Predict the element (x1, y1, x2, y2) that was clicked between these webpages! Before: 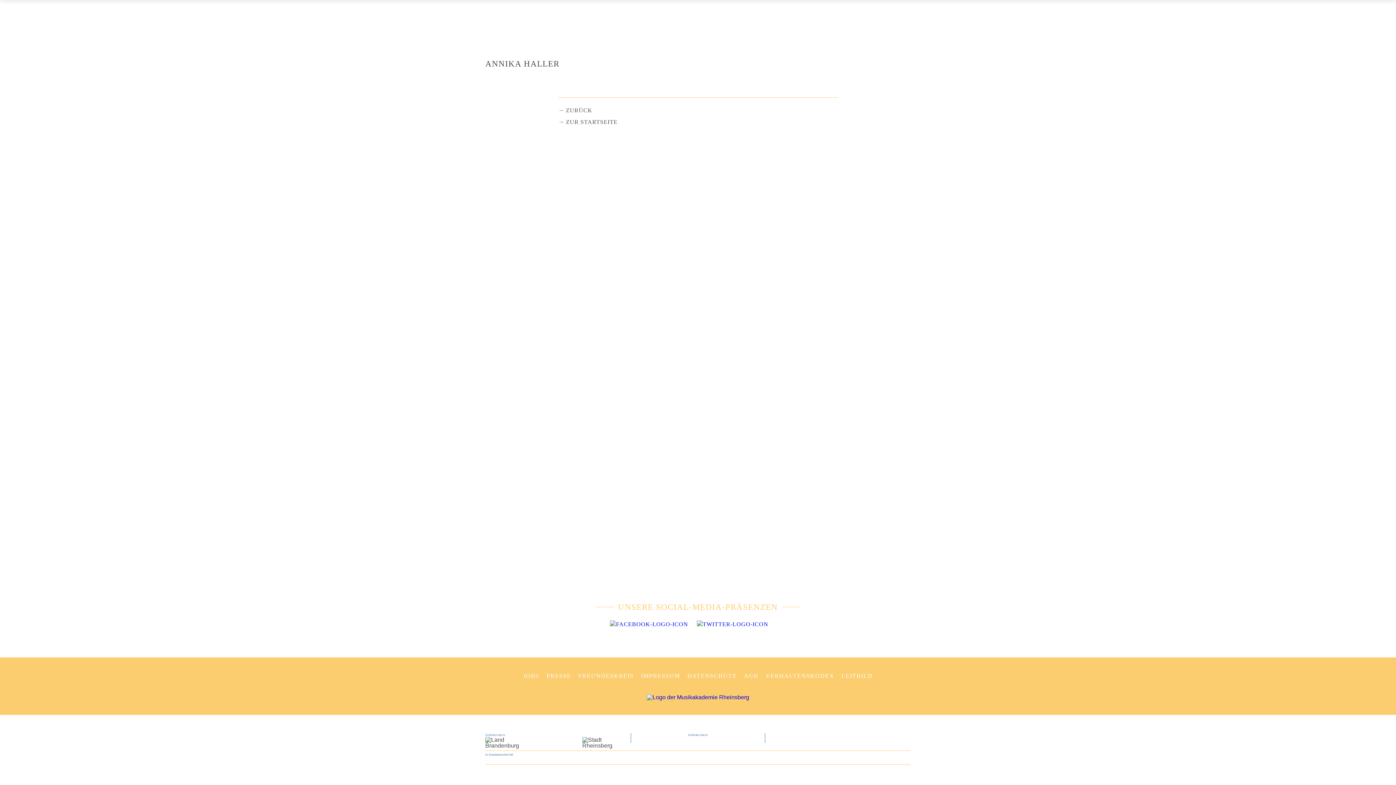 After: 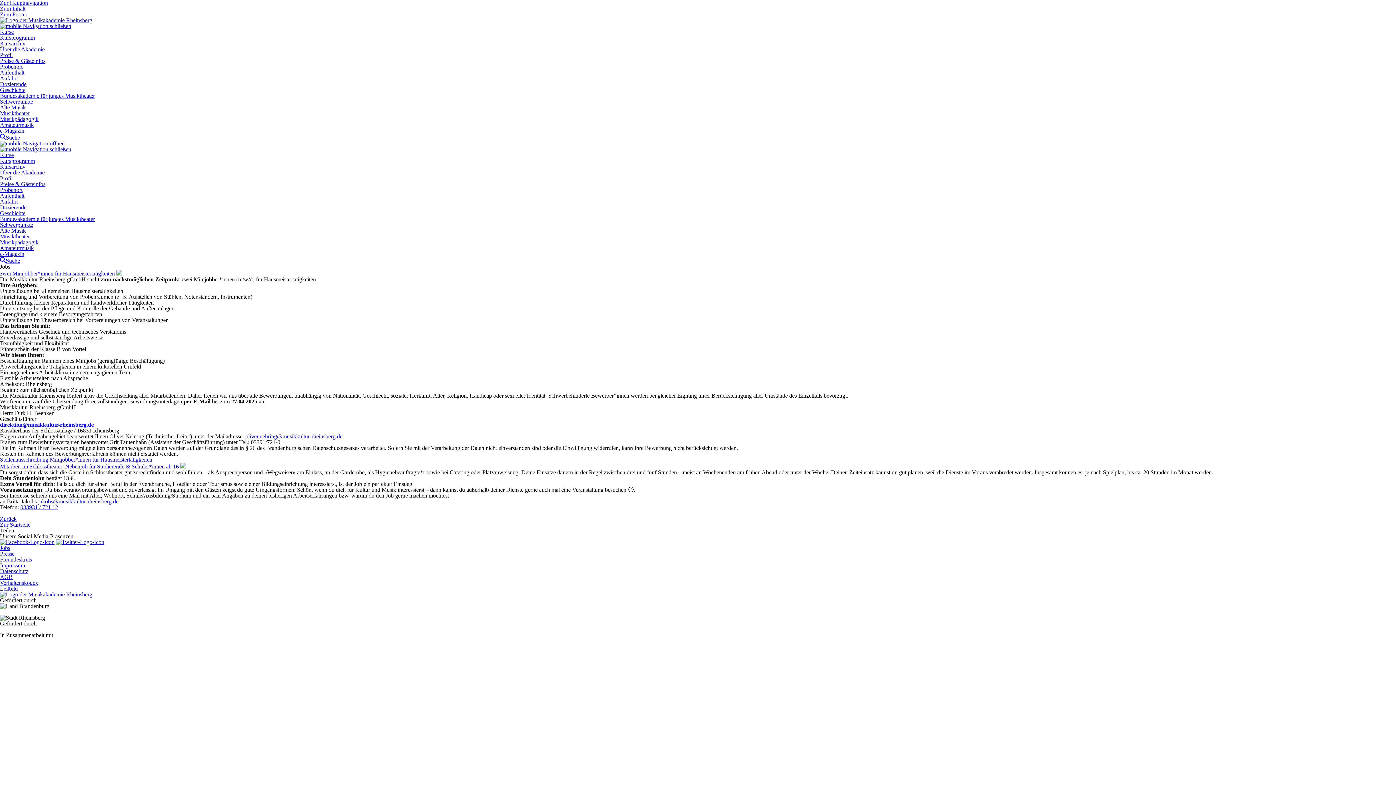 Action: label: JOBS bbox: (523, 672, 539, 680)